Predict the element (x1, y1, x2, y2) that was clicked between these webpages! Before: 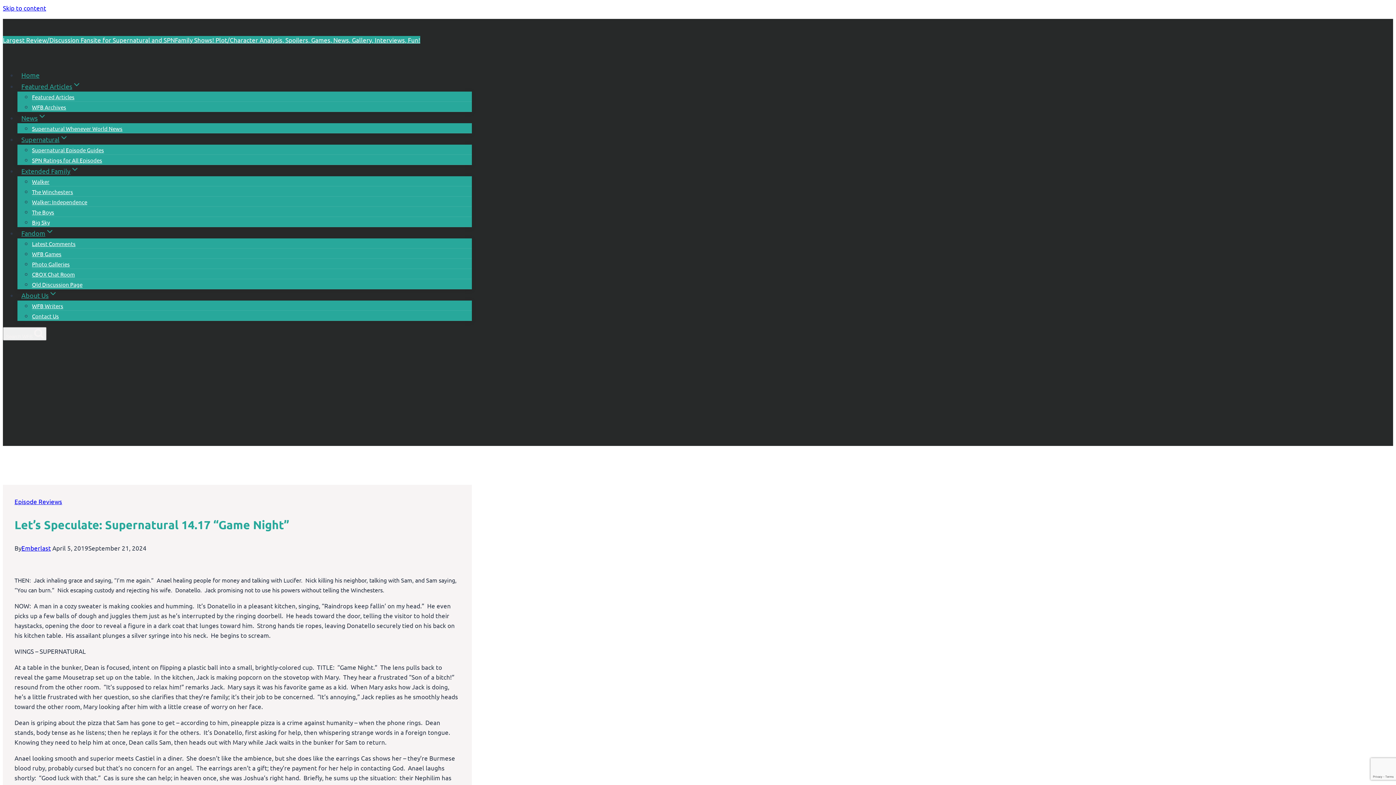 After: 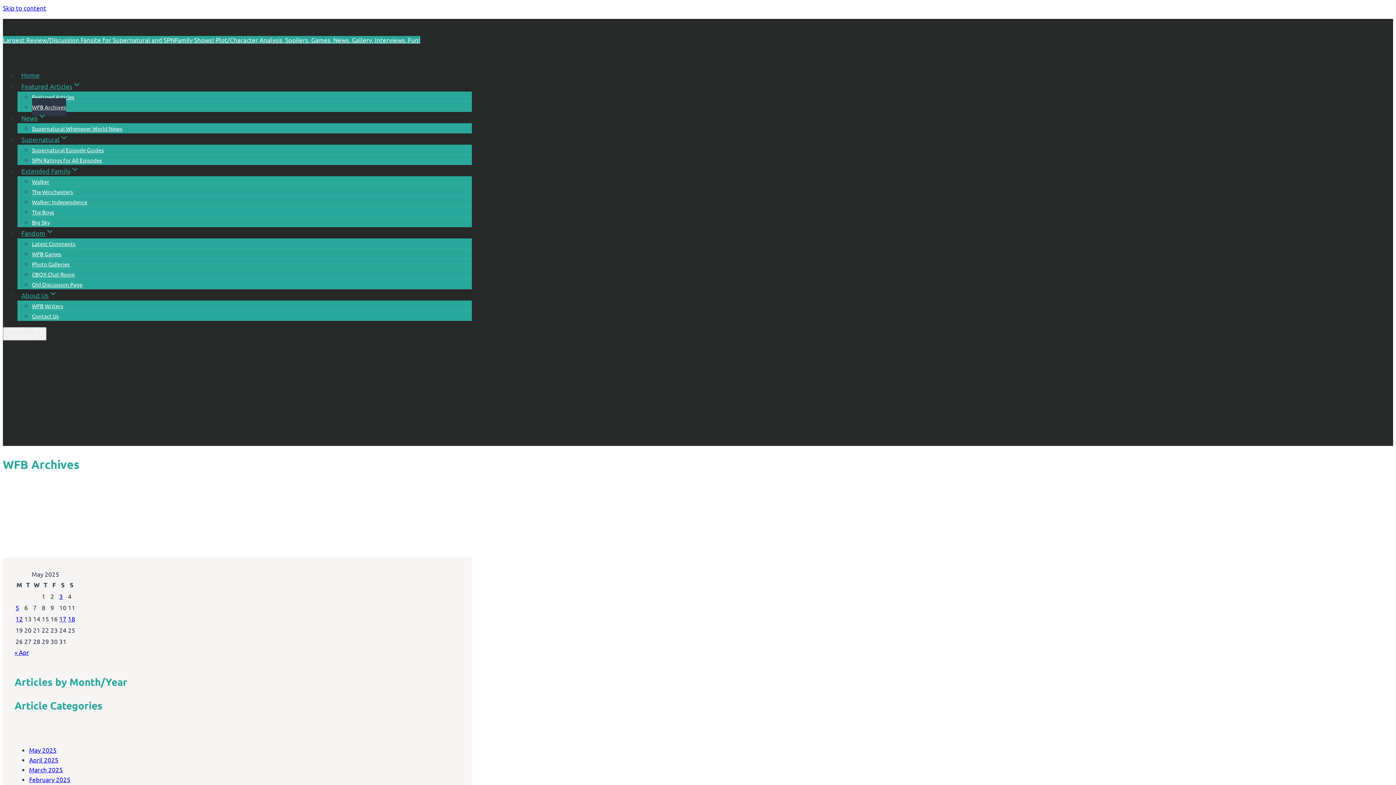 Action: bbox: (32, 98, 66, 116) label: WFB Archives